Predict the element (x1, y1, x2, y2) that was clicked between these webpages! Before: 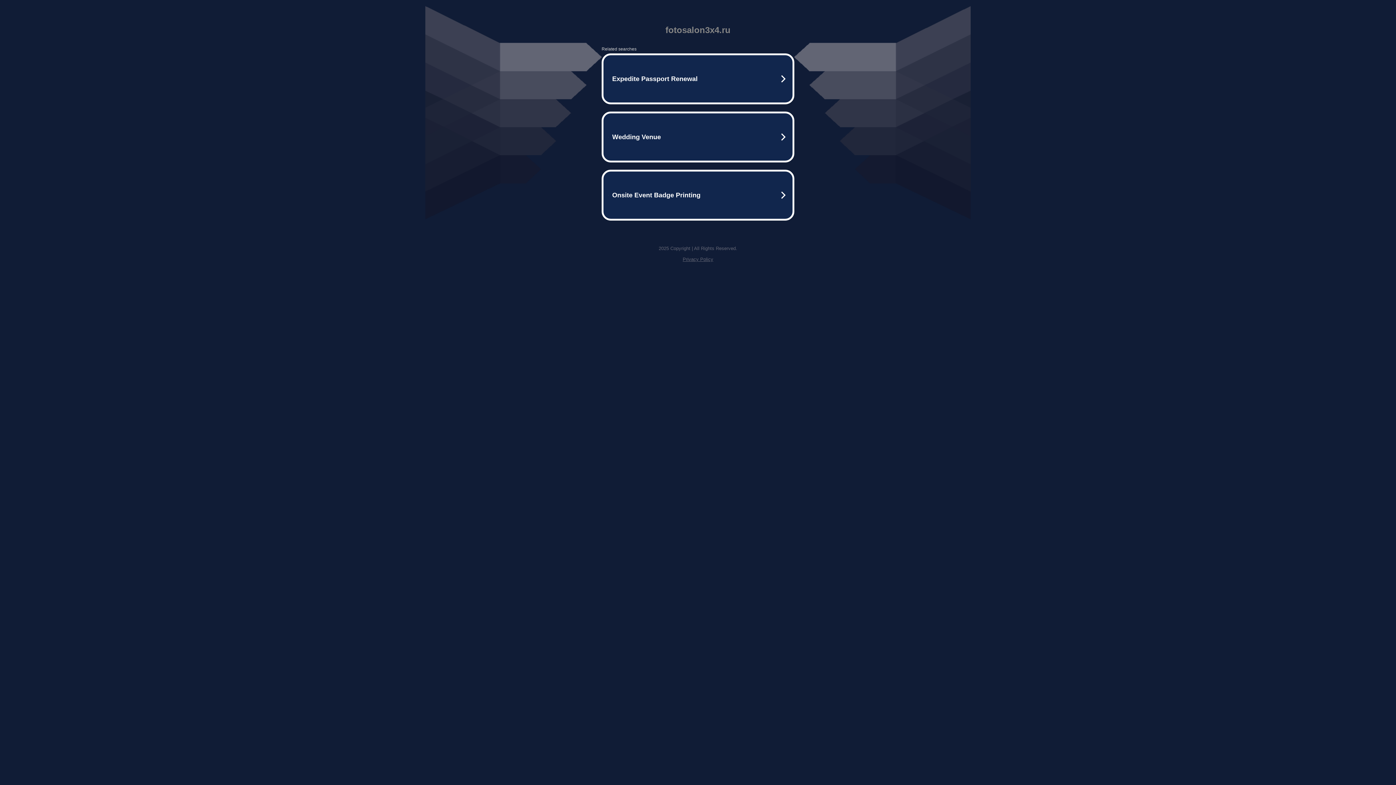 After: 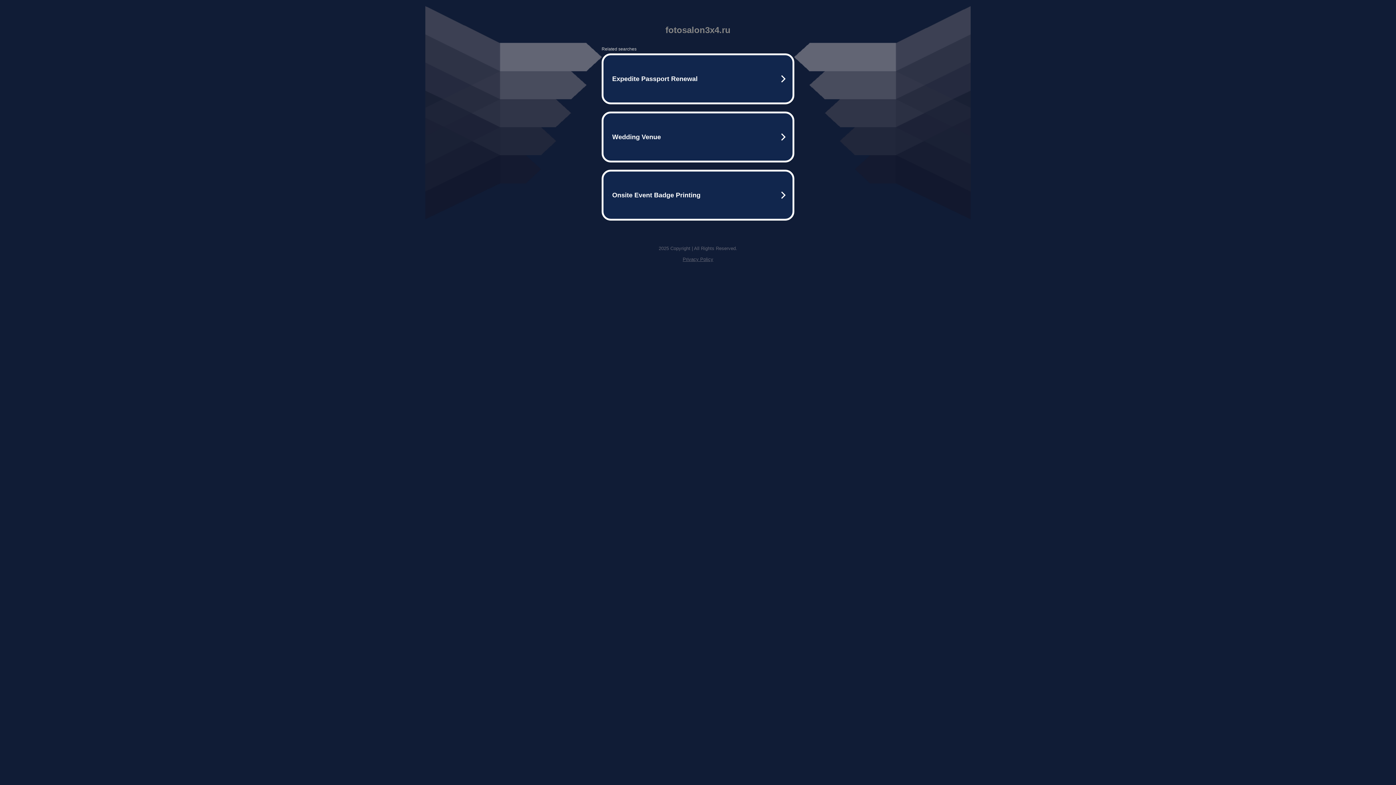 Action: bbox: (682, 256, 713, 262) label: Privacy Policy